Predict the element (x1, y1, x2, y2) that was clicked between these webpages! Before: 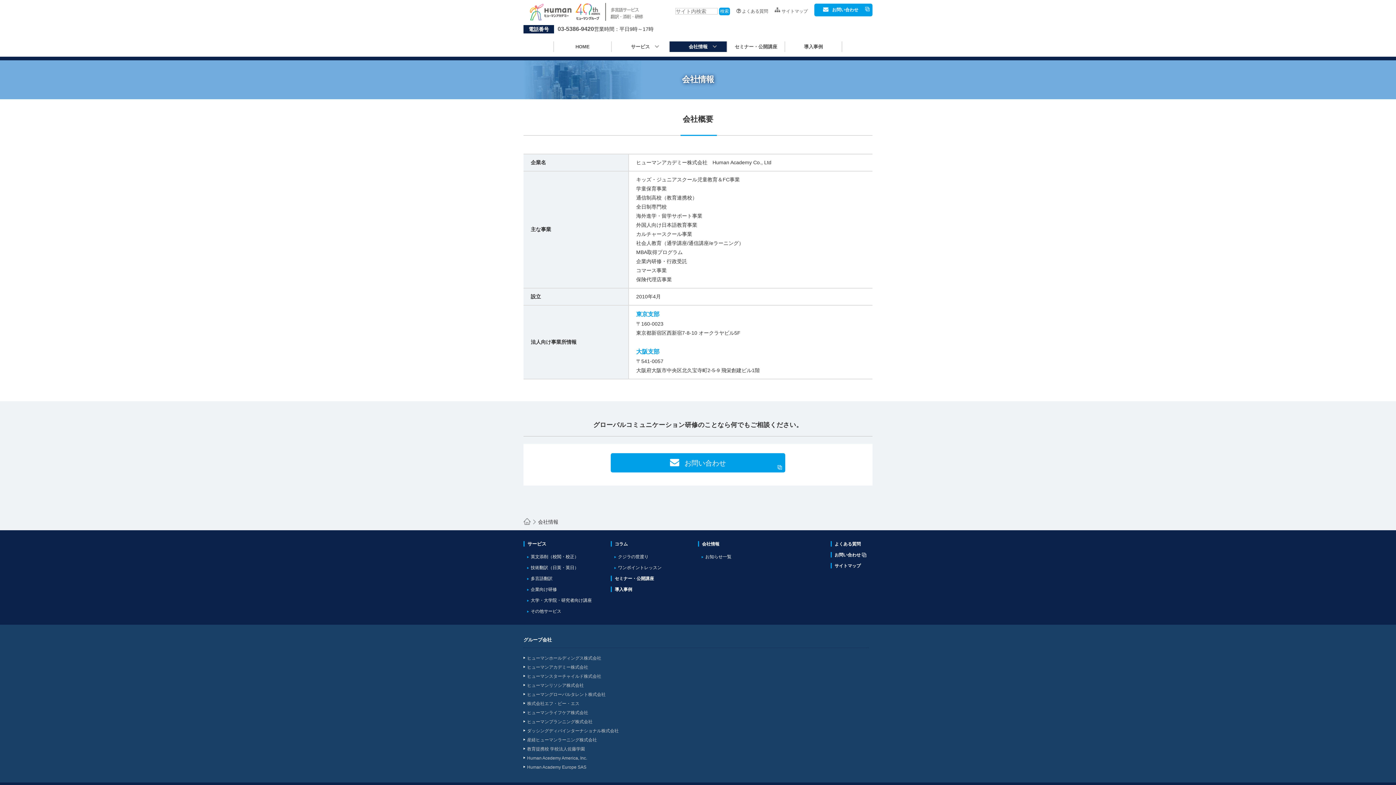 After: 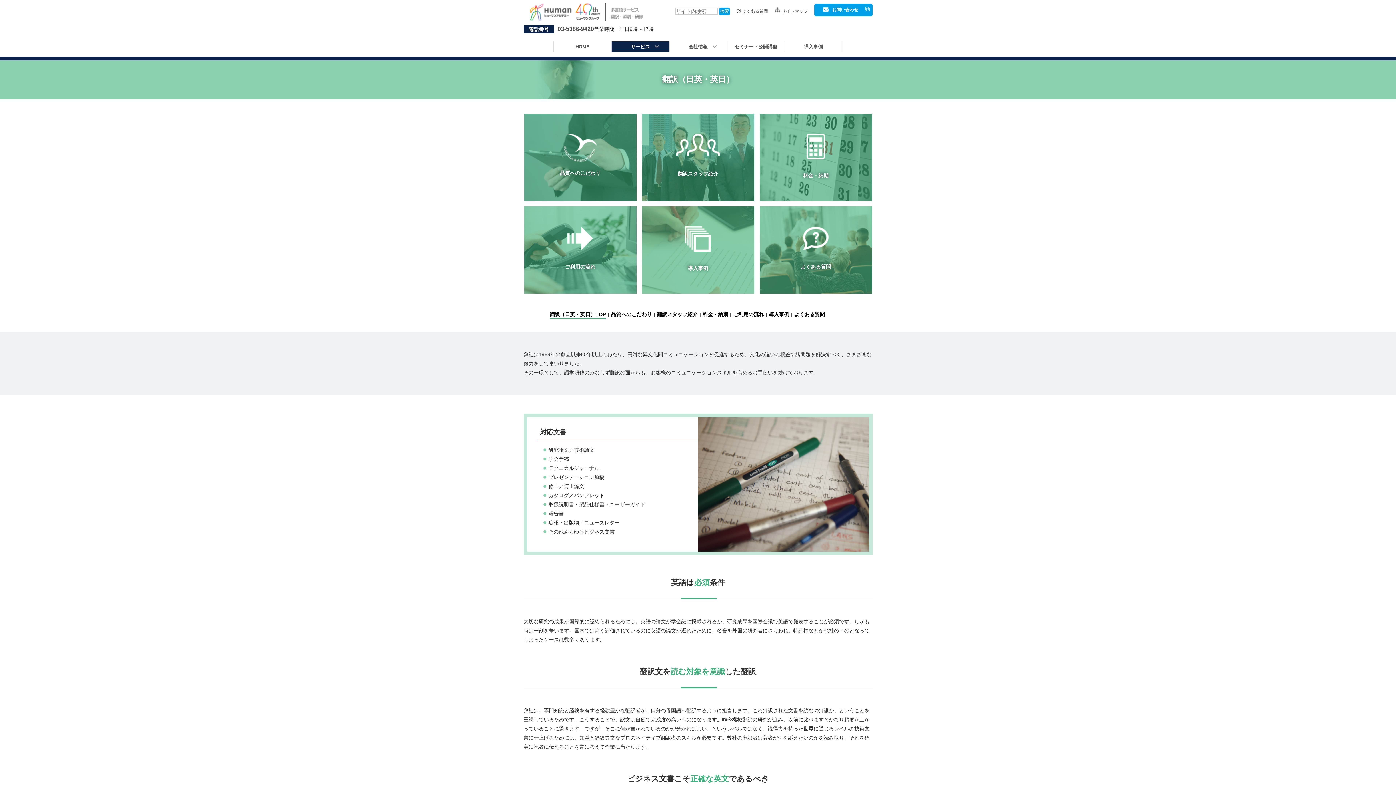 Action: label: 技術翻訳（日英・英日） bbox: (527, 565, 578, 570)